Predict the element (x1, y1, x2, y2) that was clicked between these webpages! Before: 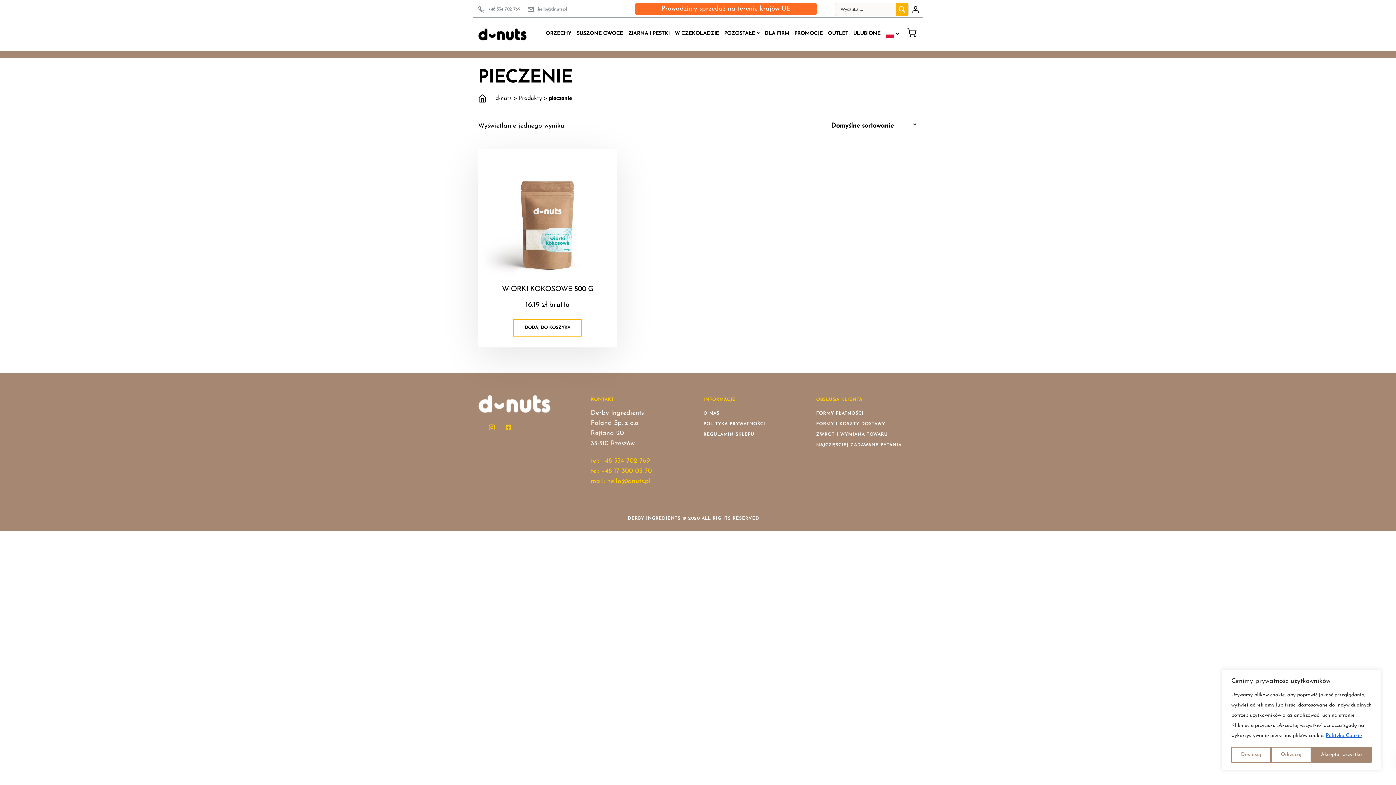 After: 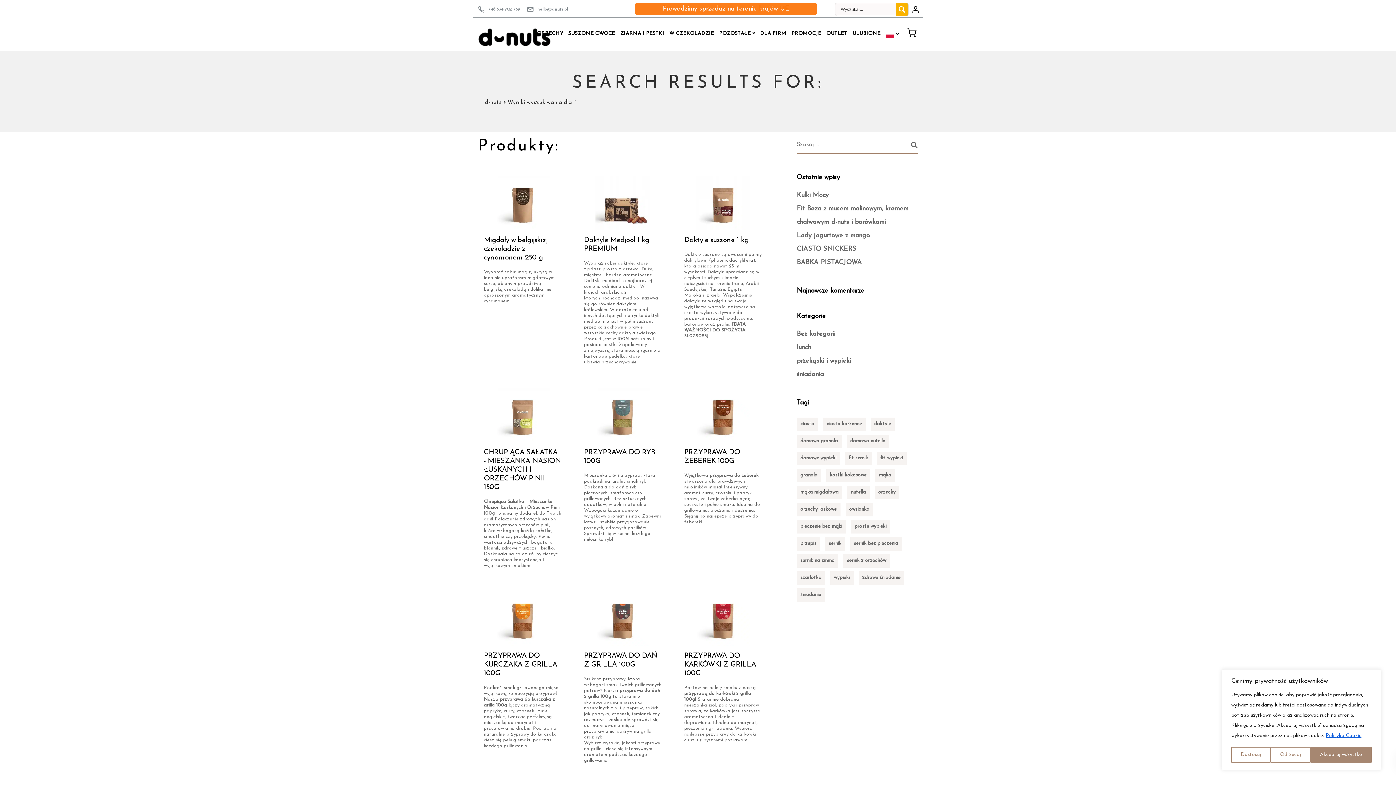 Action: label: Search magnifier button bbox: (896, 3, 908, 15)